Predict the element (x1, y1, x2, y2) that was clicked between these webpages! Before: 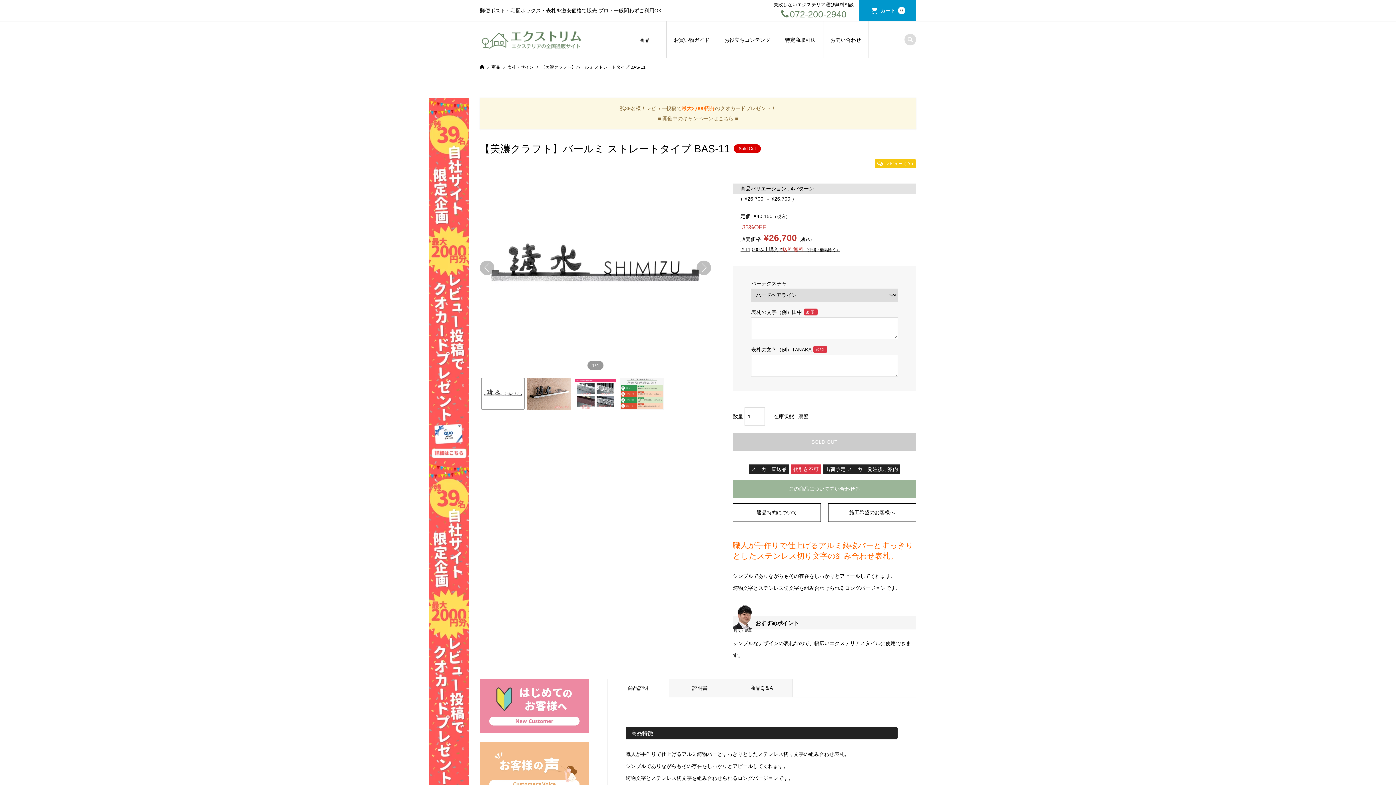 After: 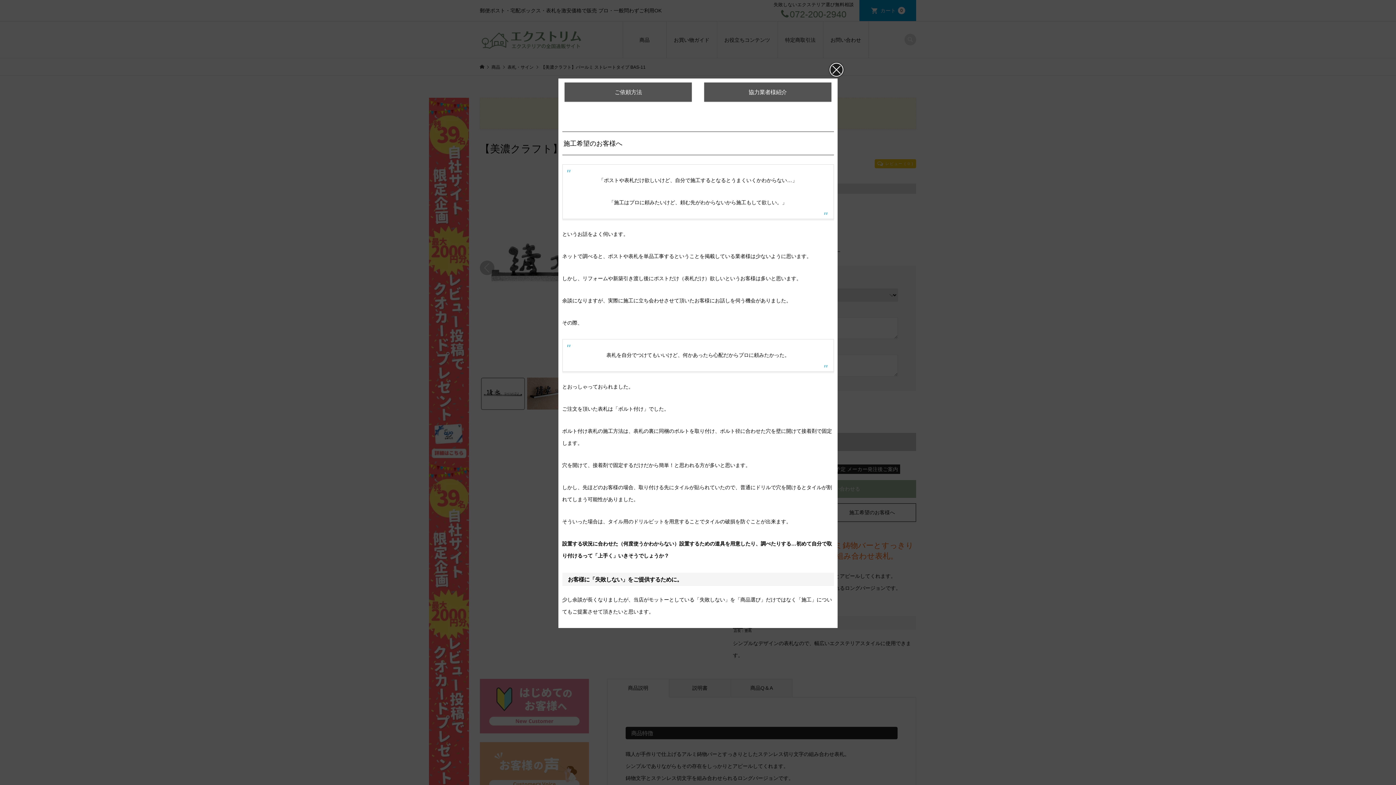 Action: label: 施工希望のお客様へ bbox: (828, 503, 916, 522)